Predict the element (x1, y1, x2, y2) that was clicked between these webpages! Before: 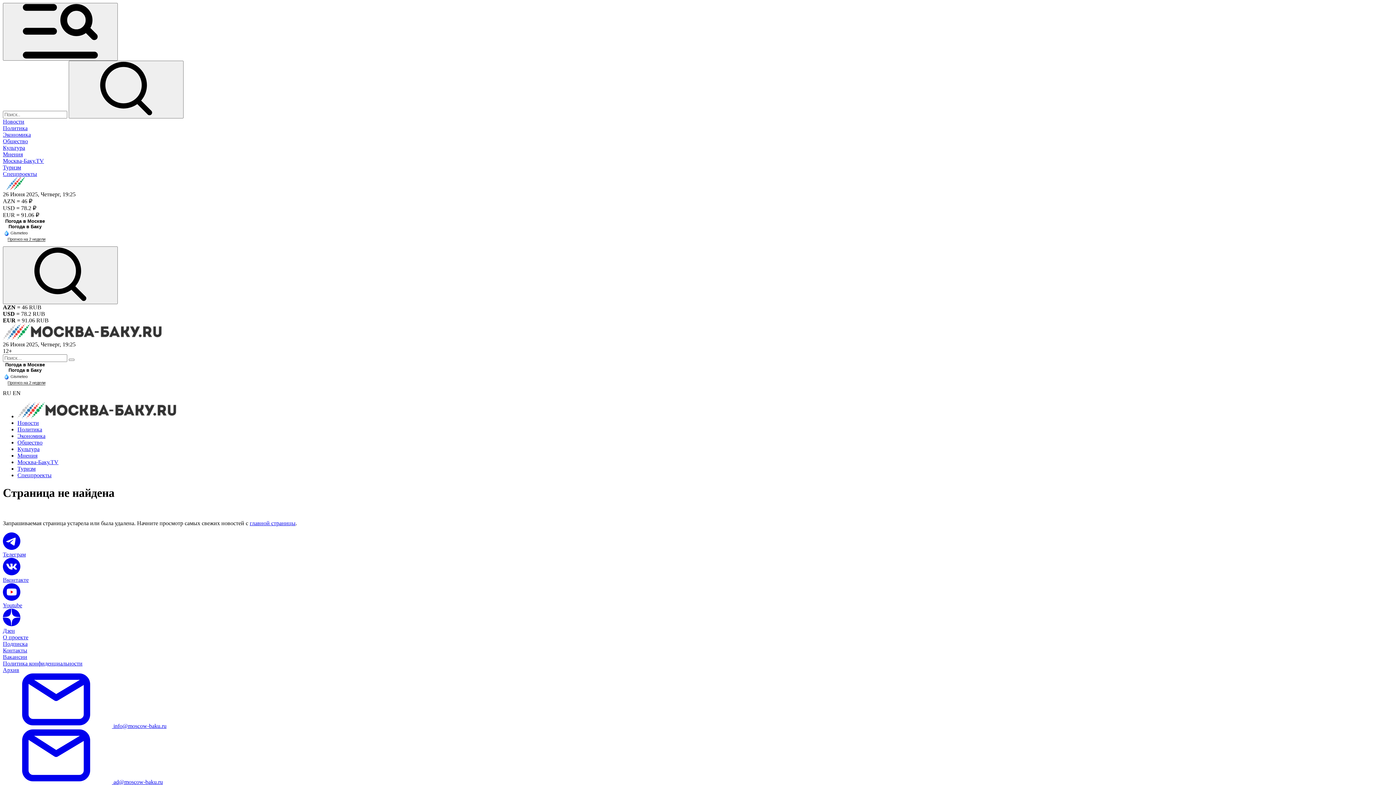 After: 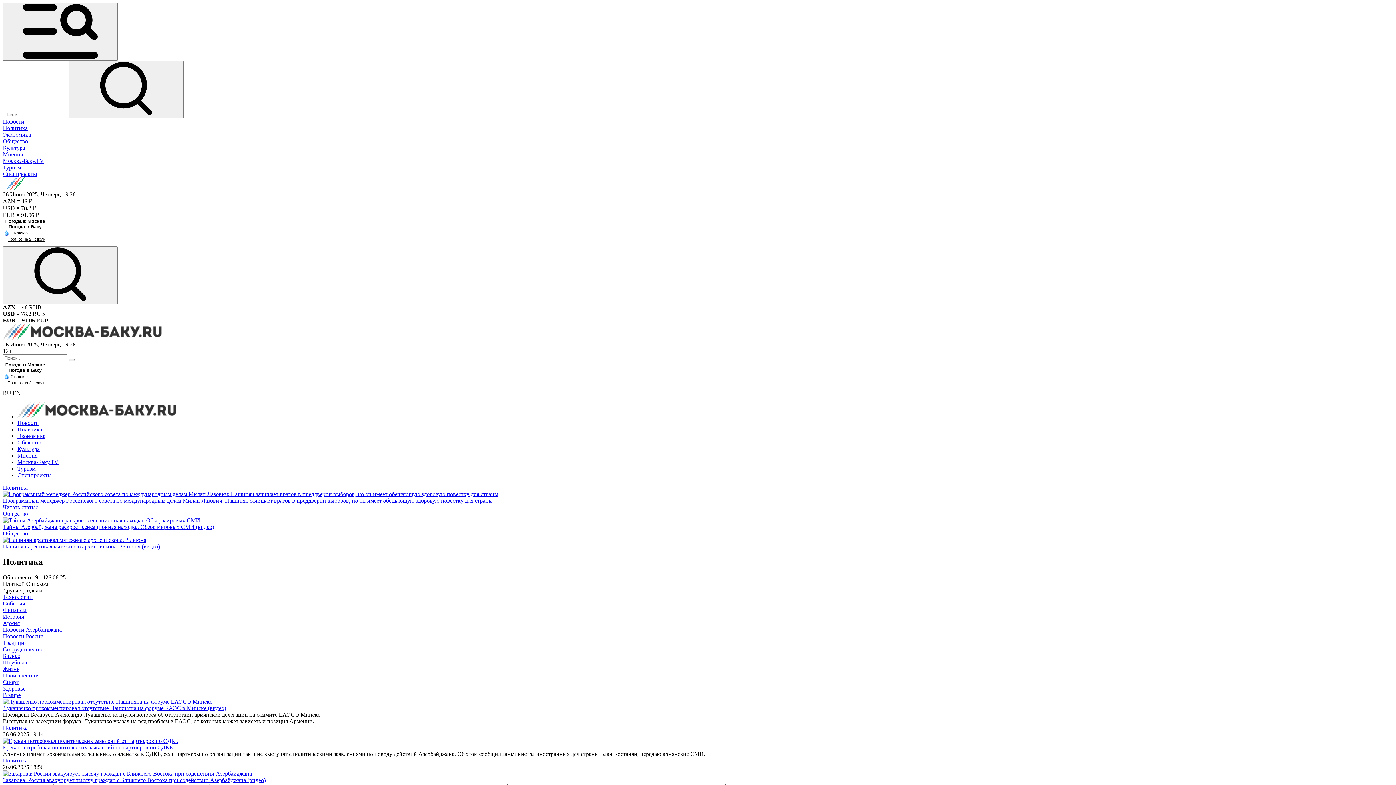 Action: bbox: (17, 426, 42, 432) label: Политика